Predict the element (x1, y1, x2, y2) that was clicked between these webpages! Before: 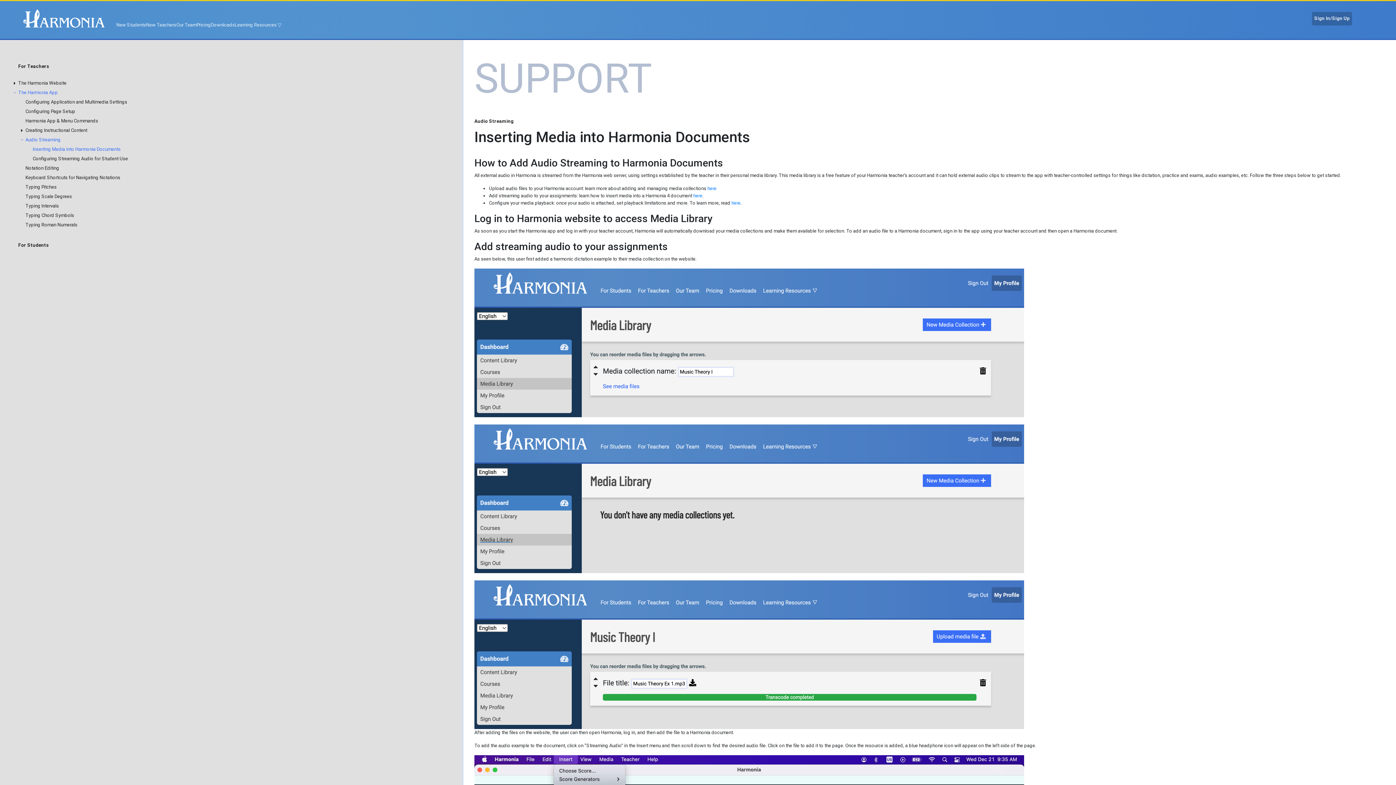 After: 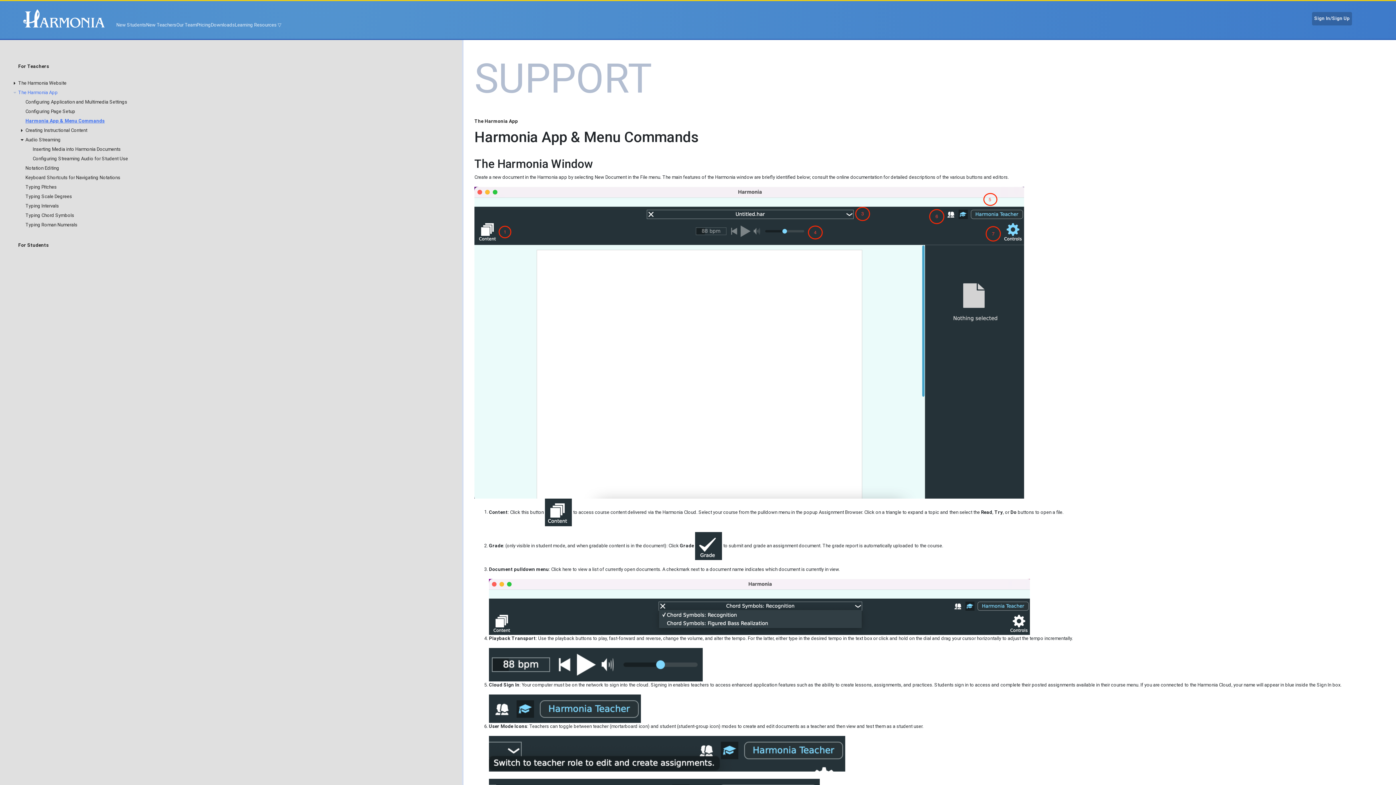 Action: label: Harmonia App & Menu Commands bbox: (25, 118, 98, 123)